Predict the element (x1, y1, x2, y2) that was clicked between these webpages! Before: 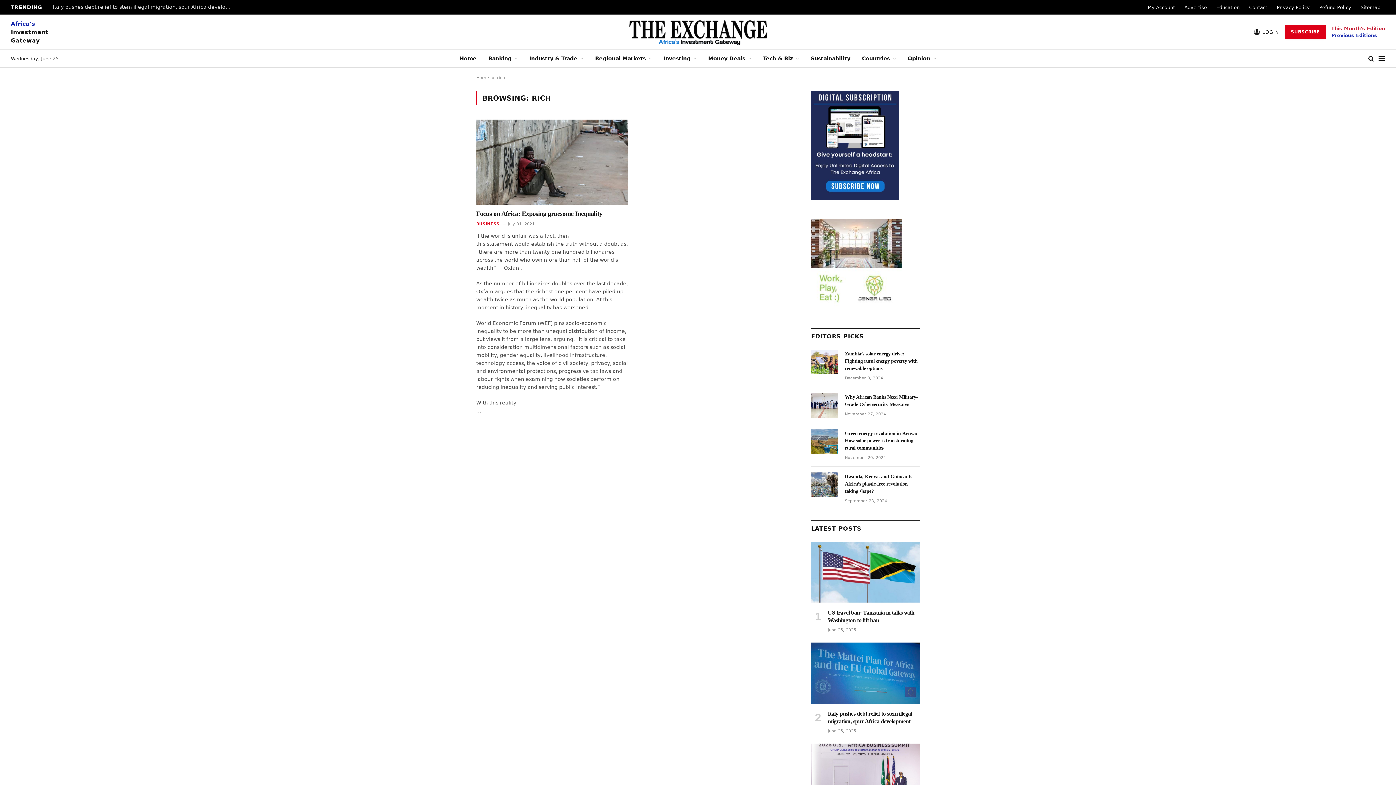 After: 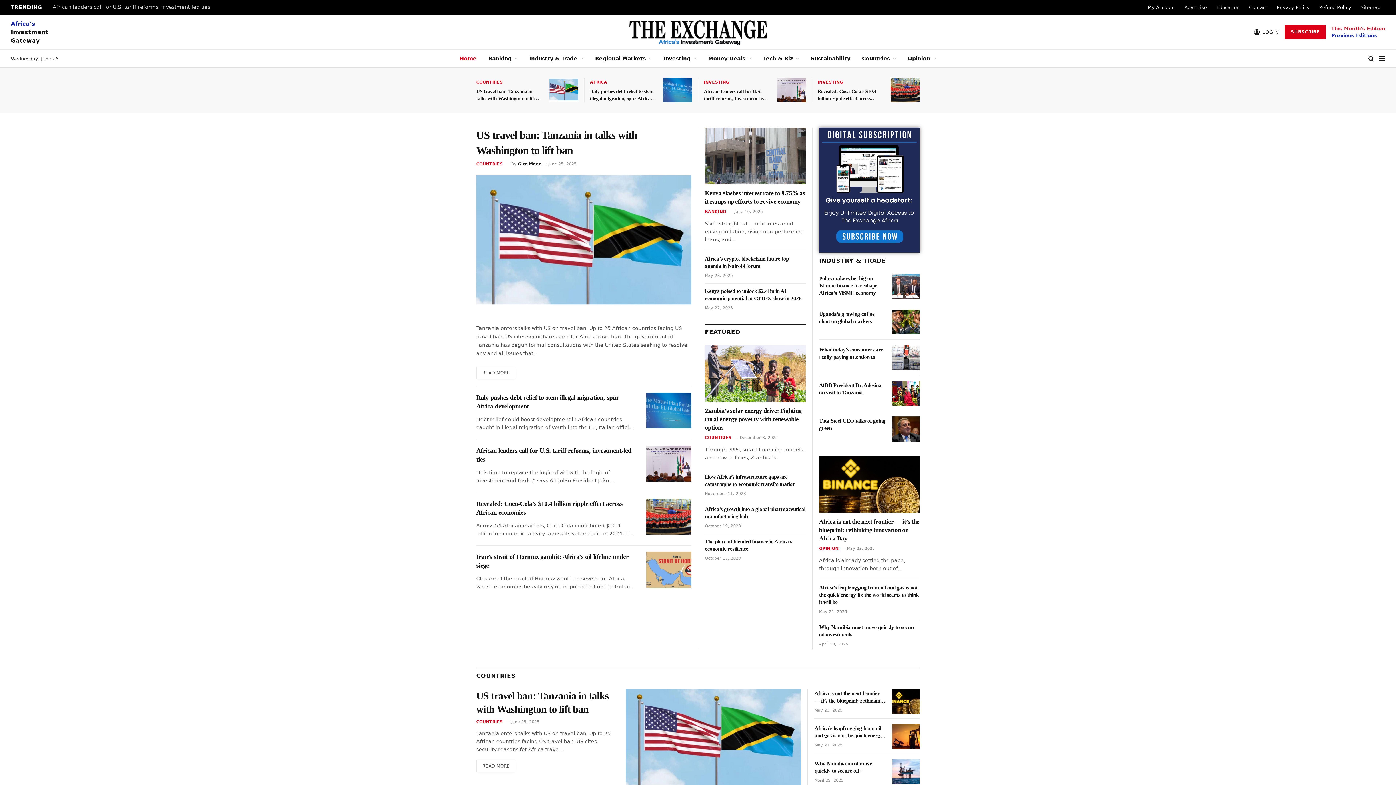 Action: bbox: (476, 75, 489, 80) label: Home